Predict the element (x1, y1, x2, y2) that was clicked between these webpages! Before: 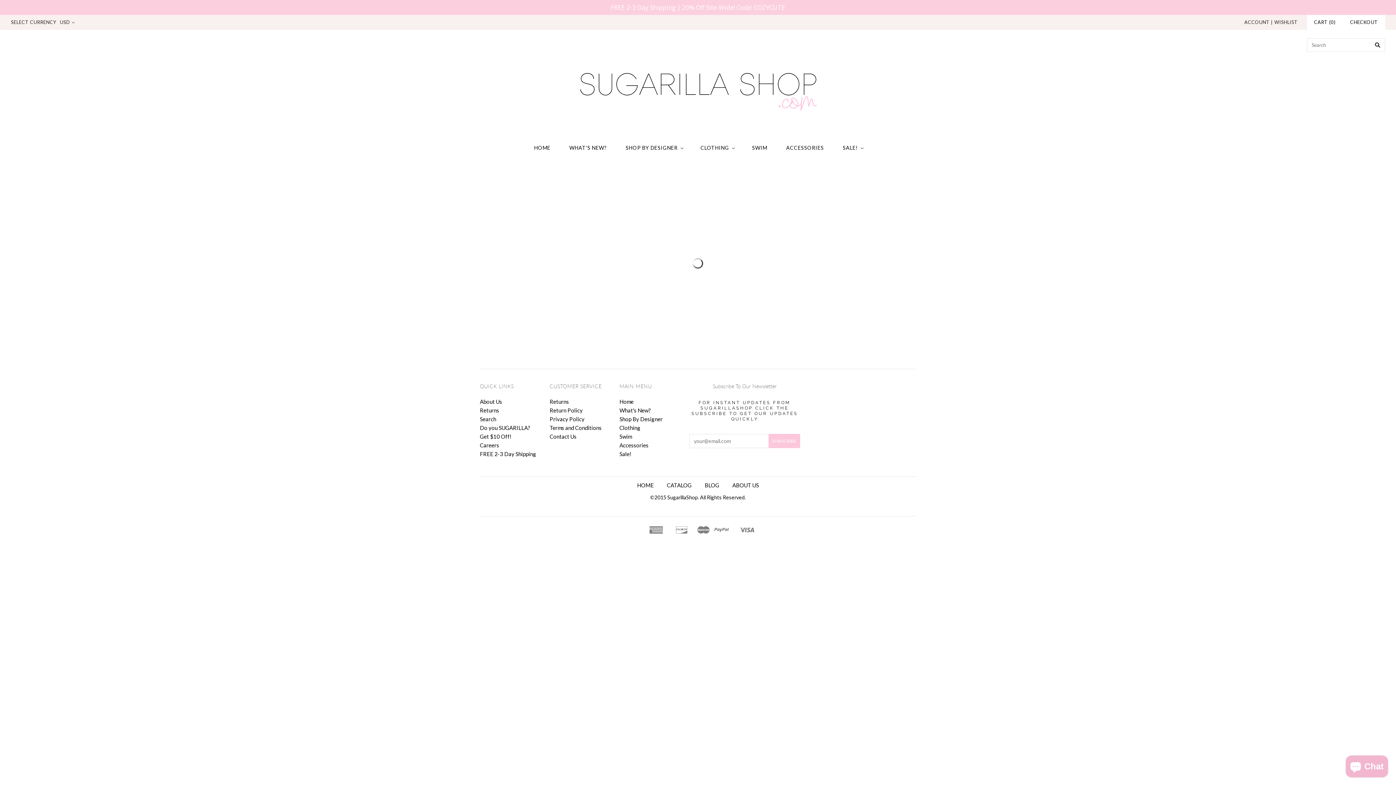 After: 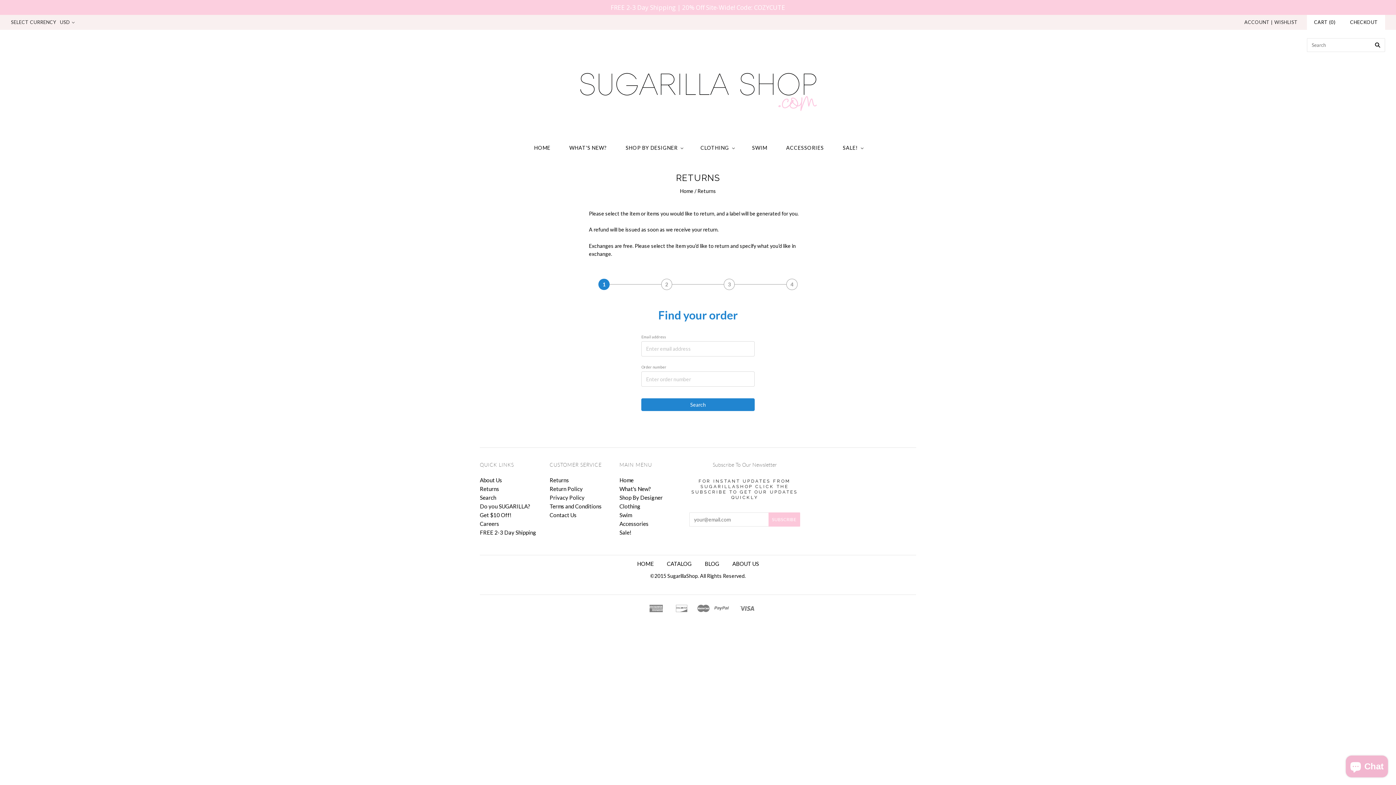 Action: bbox: (480, 407, 499, 413) label: Returns